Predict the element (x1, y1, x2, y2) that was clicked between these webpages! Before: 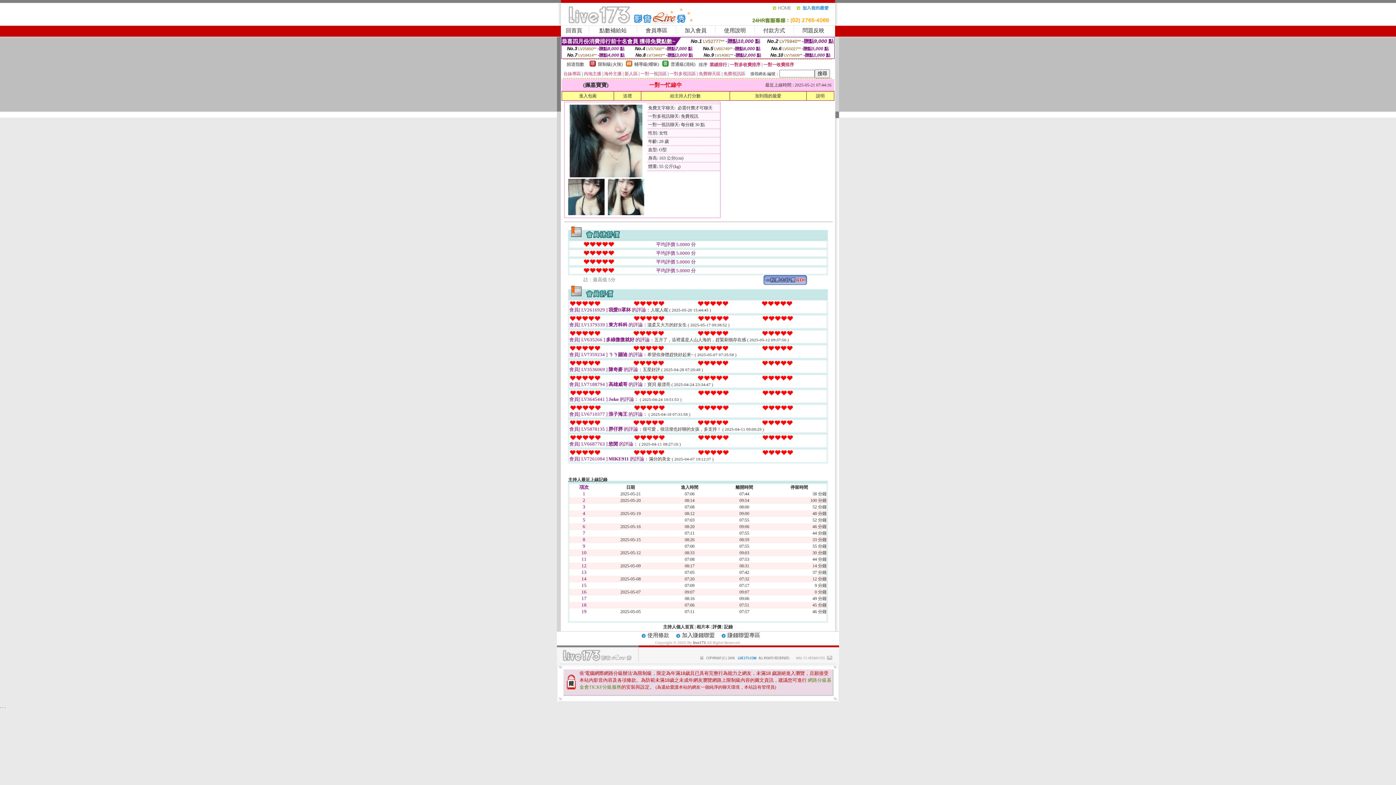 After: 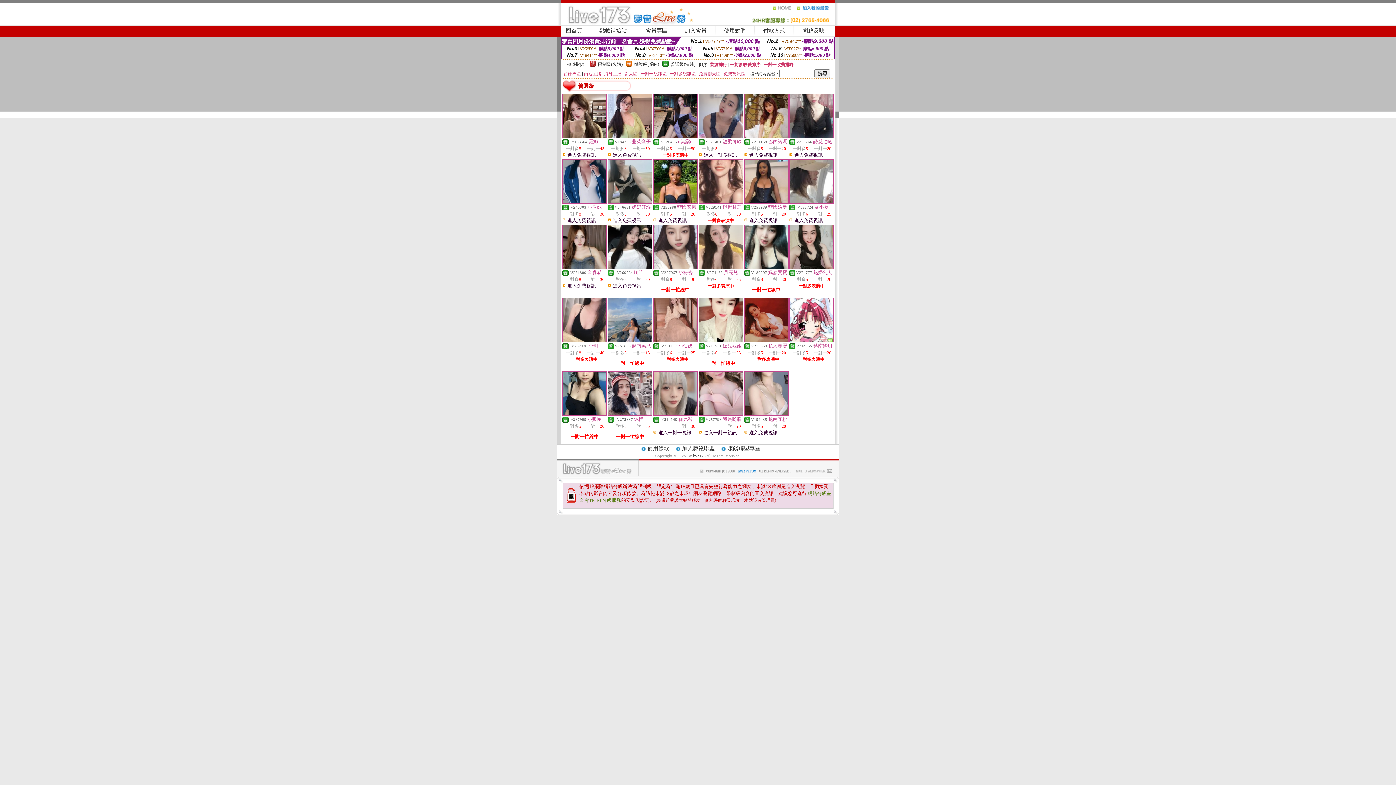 Action: label: 普通級(清純) bbox: (670, 61, 695, 66)